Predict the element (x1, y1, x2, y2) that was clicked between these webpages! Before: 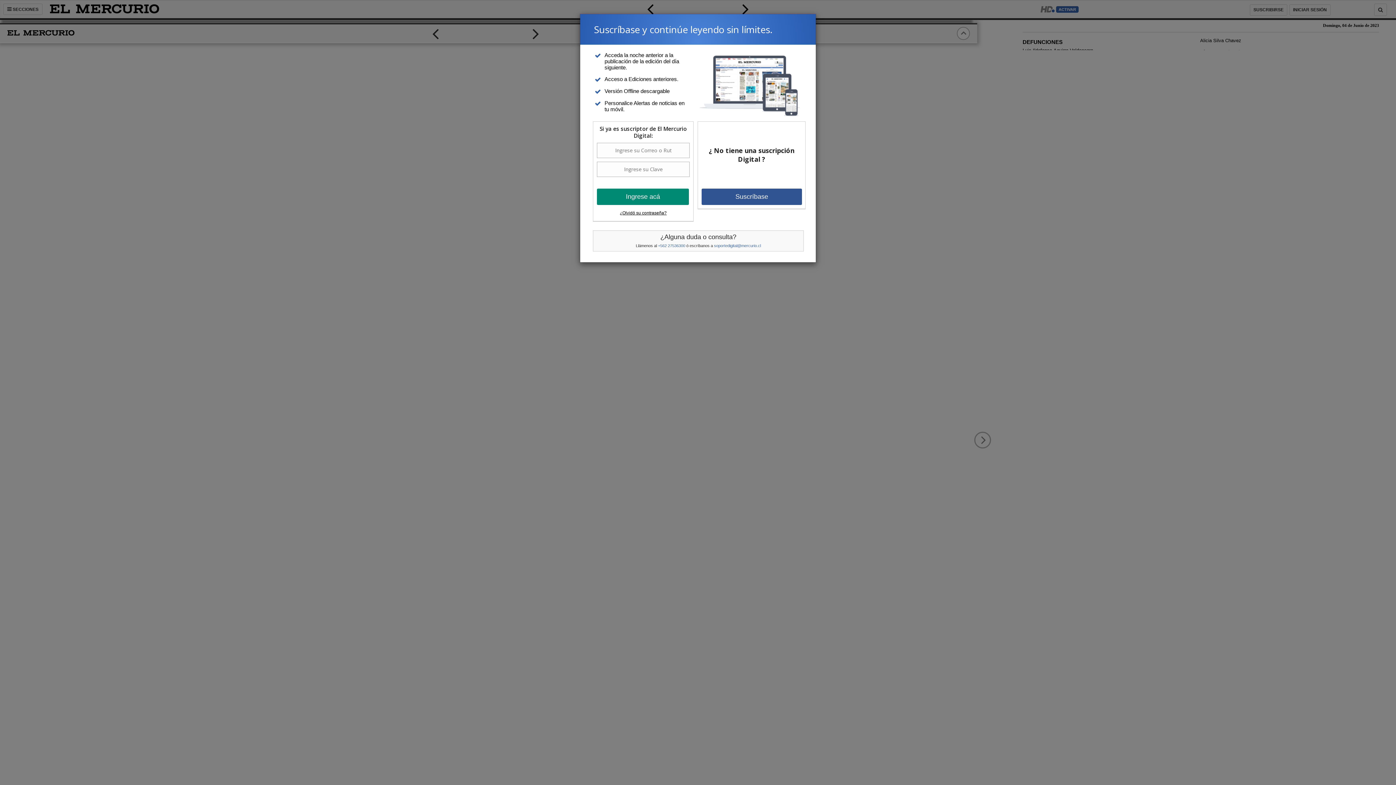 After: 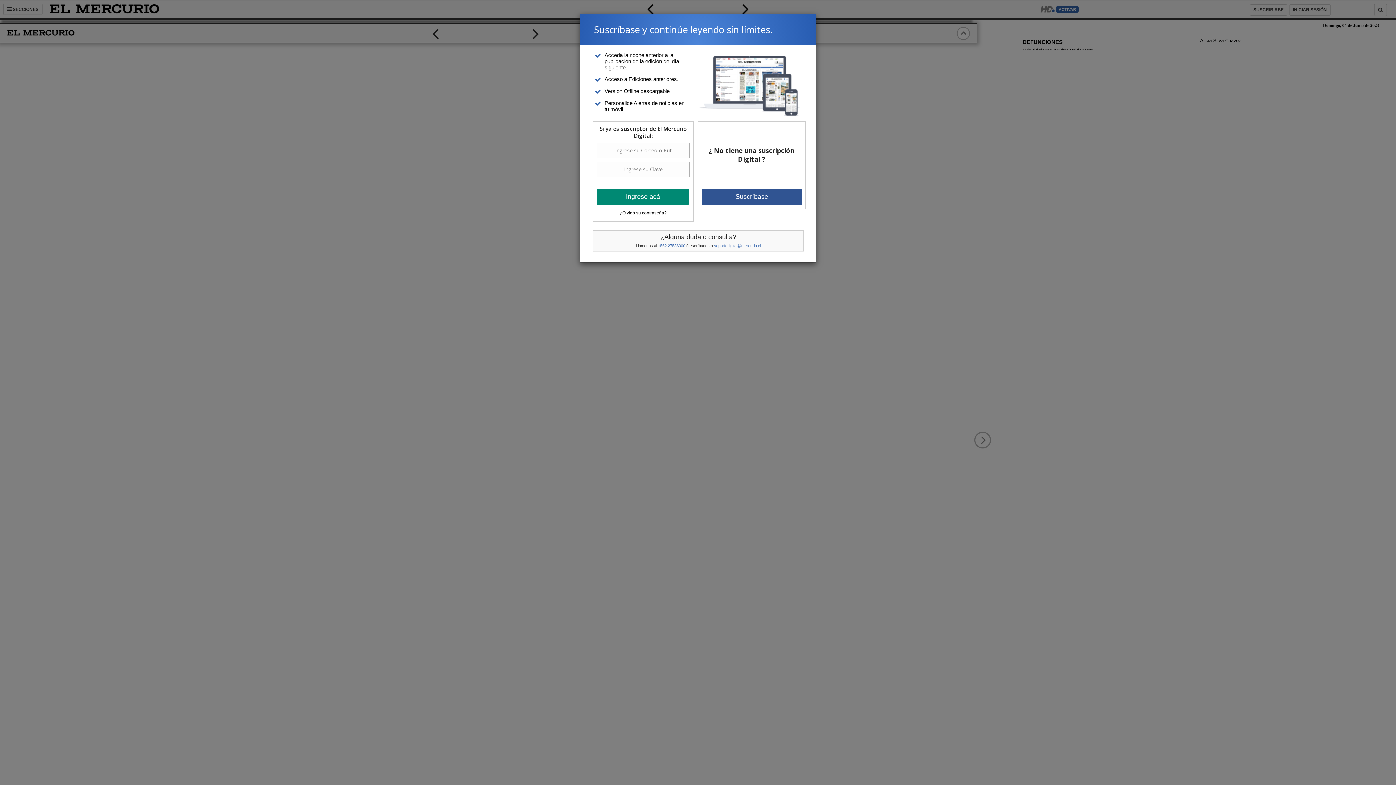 Action: bbox: (714, 243, 761, 247) label: soportedigital@mercurio.cl